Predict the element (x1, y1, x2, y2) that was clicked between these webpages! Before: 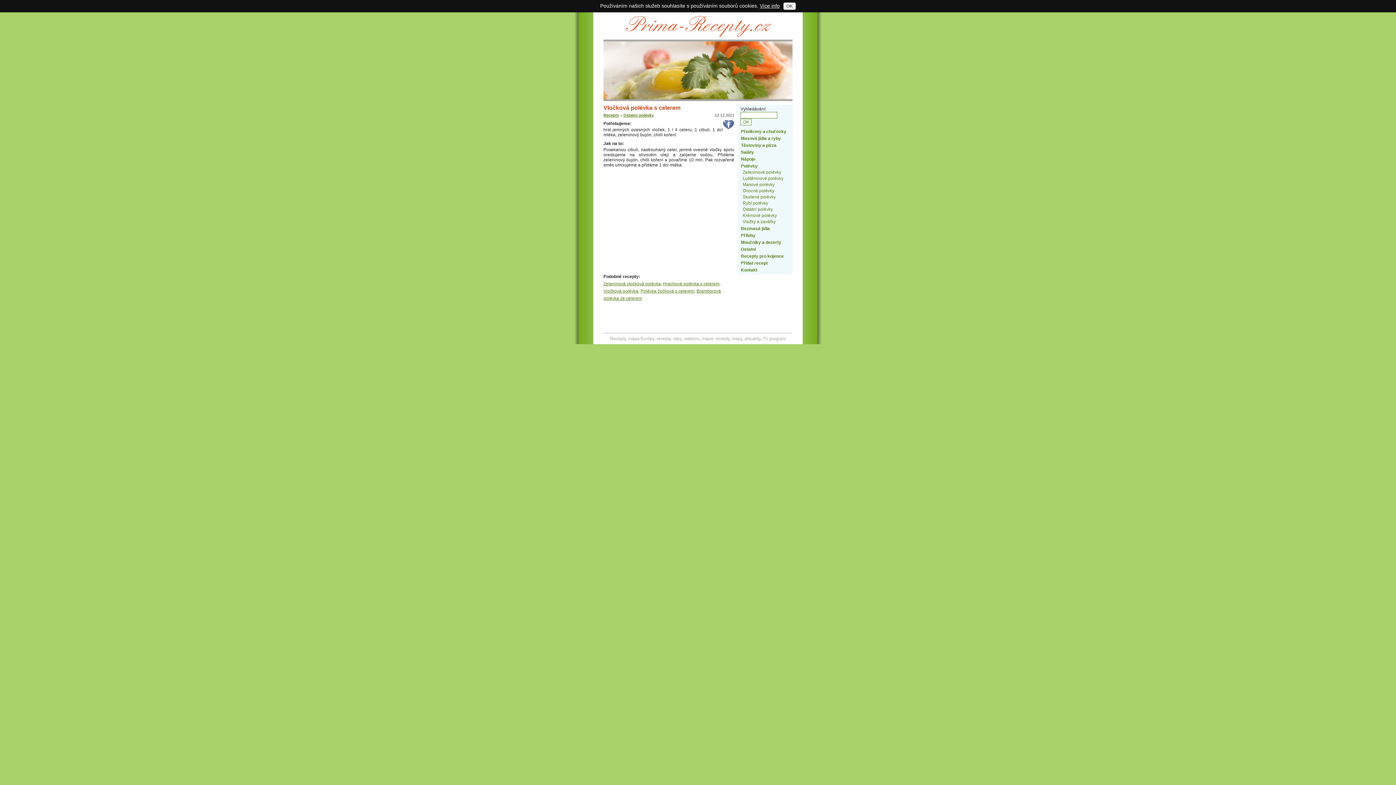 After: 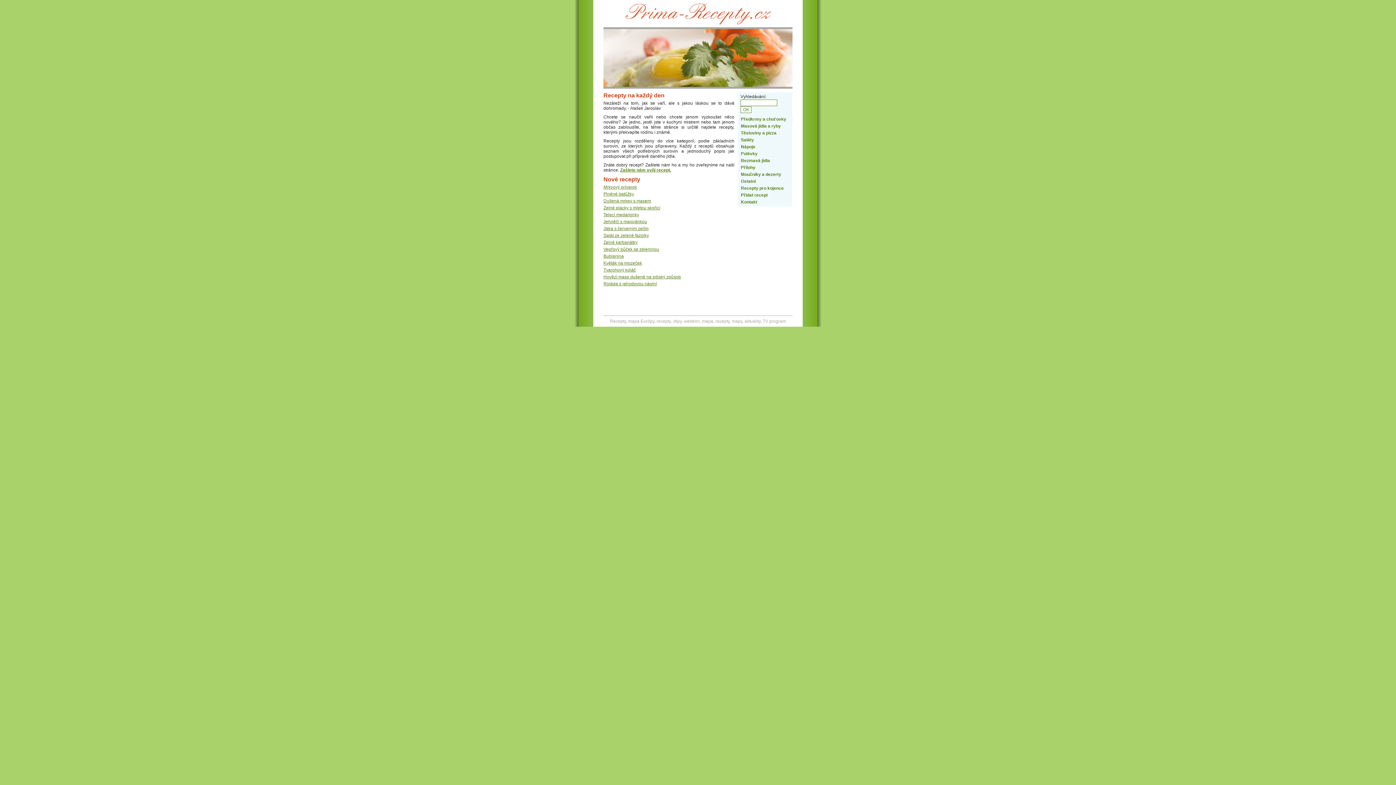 Action: bbox: (625, 34, 771, 39)